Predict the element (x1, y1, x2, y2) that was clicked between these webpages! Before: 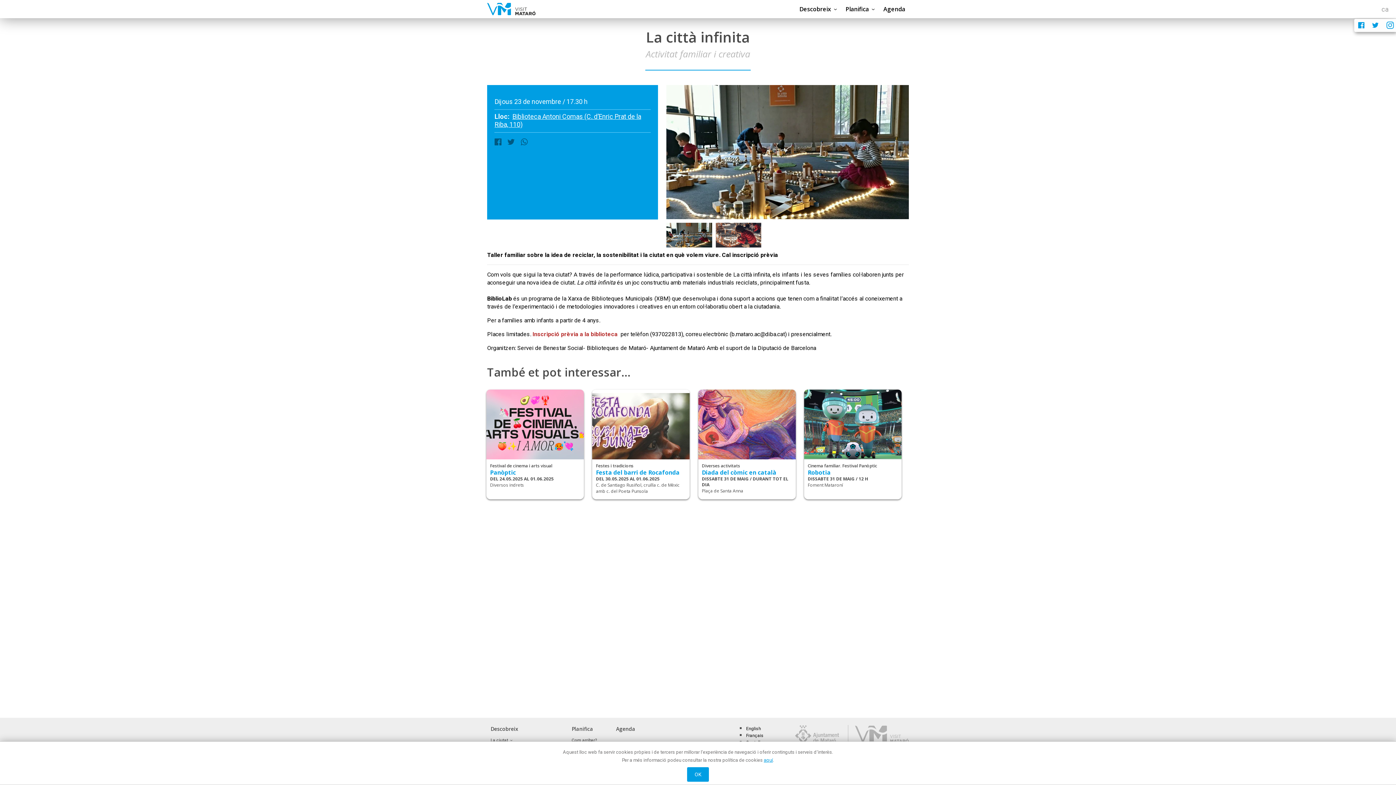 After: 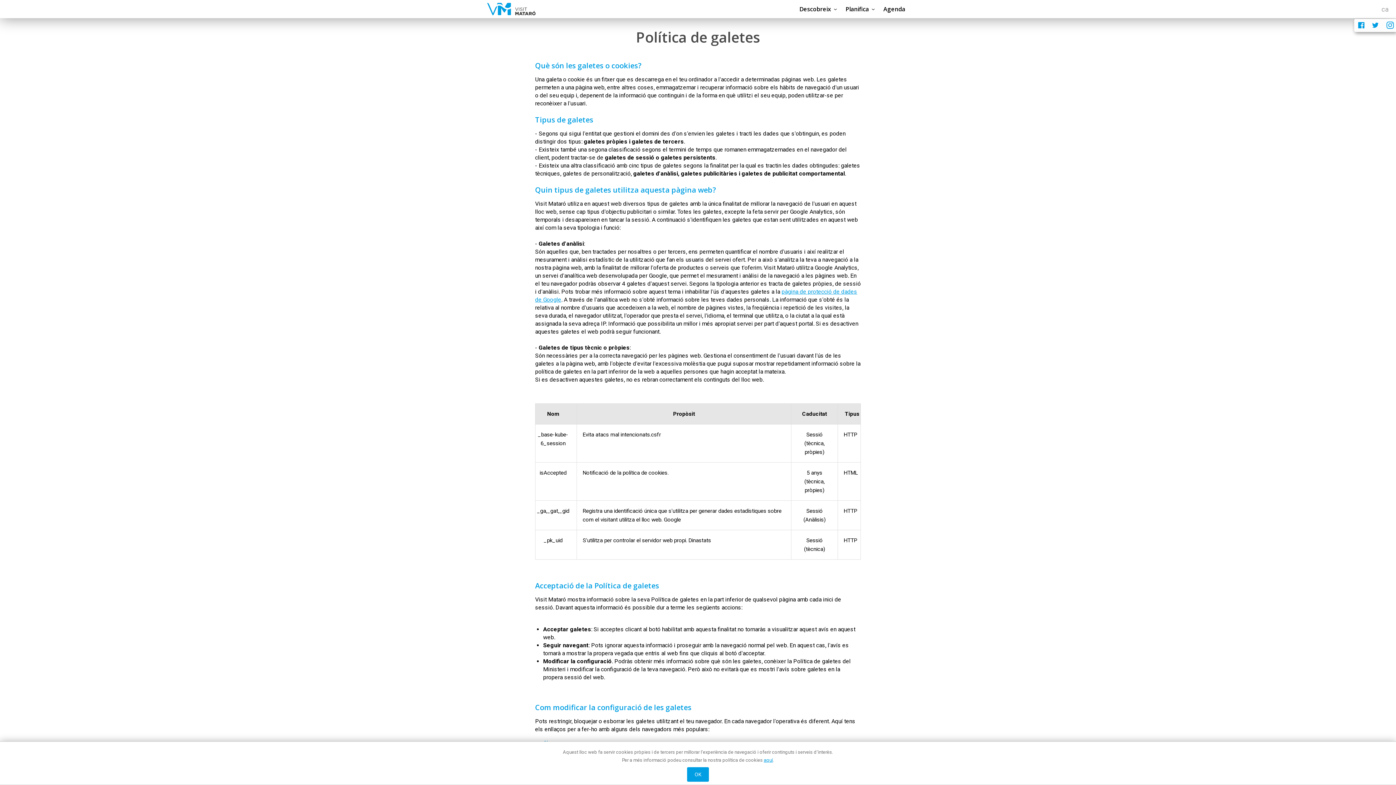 Action: bbox: (764, 757, 773, 763) label: aquí